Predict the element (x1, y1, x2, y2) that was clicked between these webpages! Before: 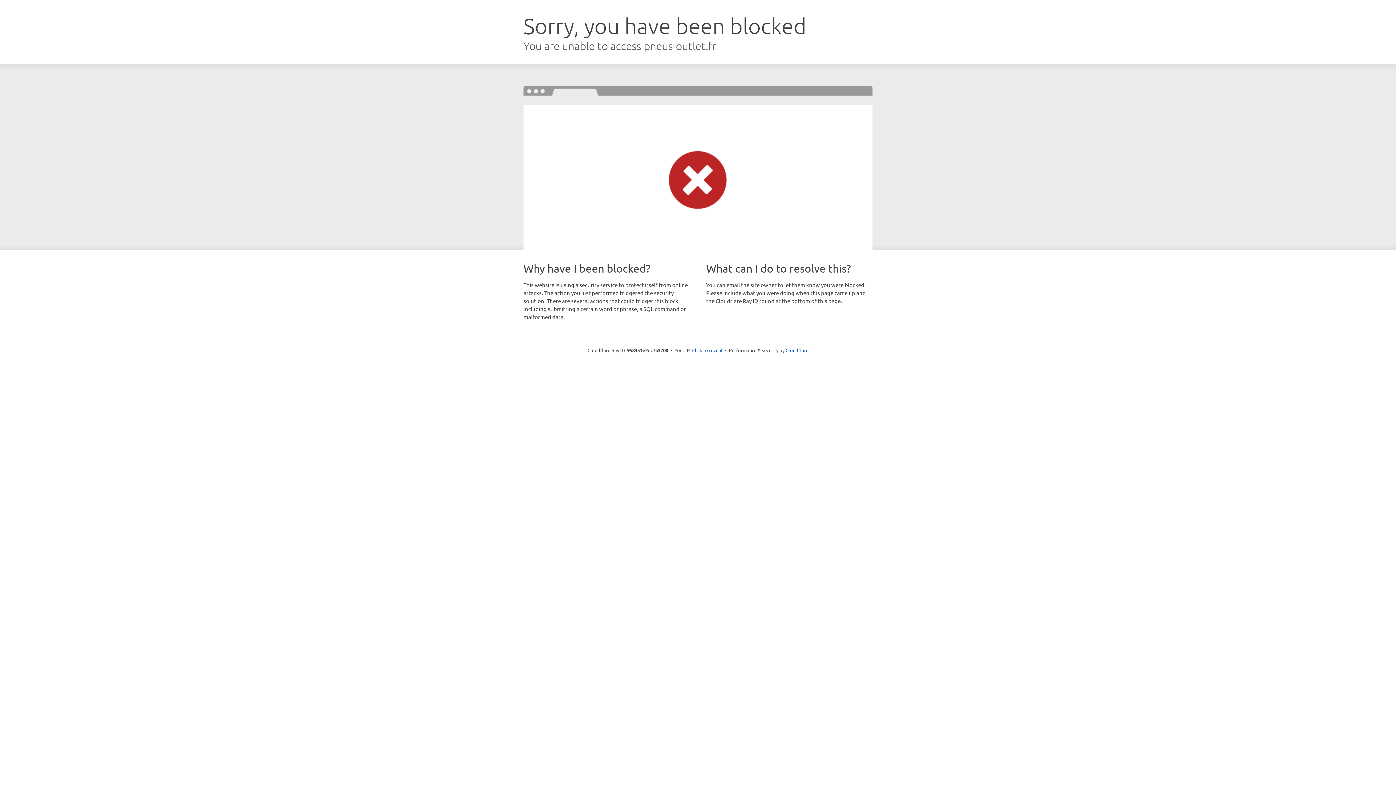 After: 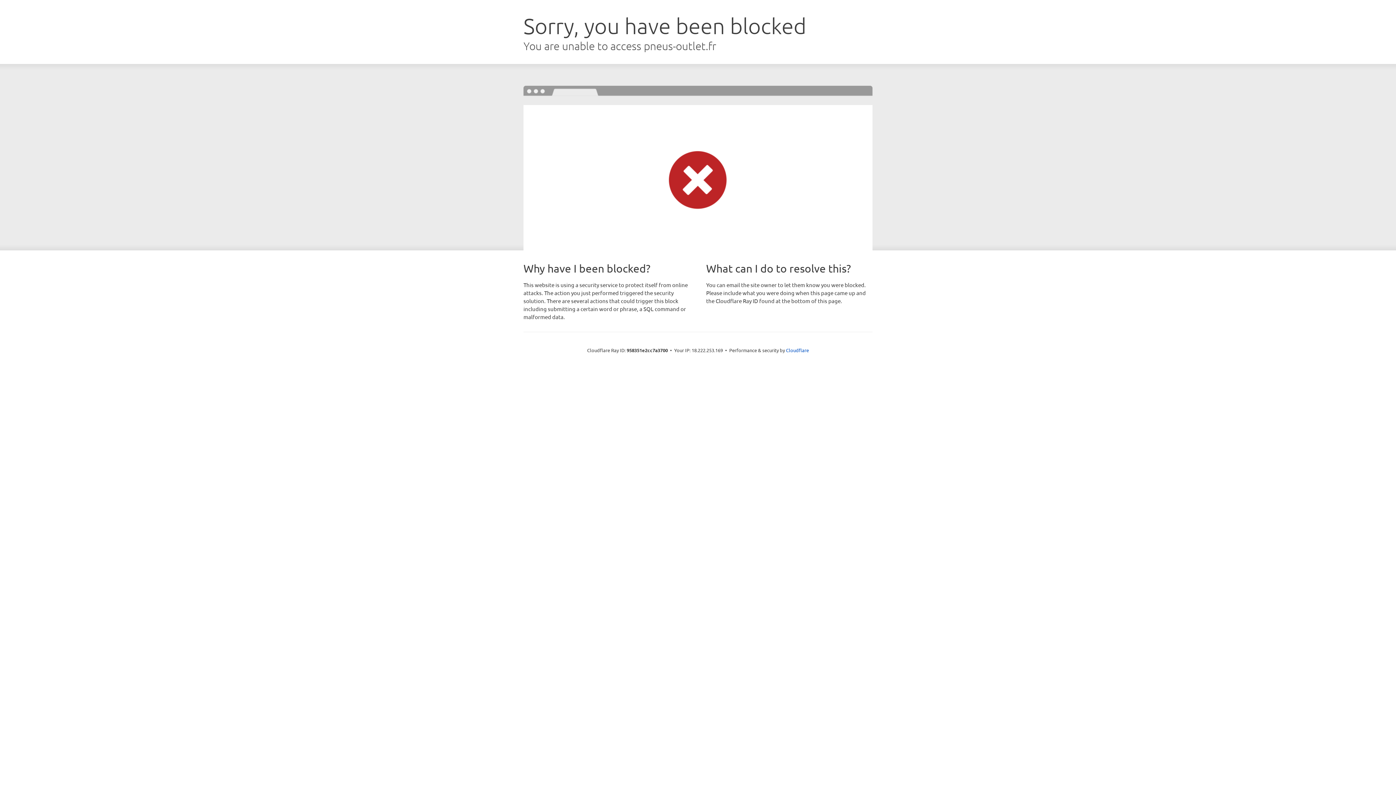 Action: bbox: (692, 346, 722, 353) label: Click to reveal